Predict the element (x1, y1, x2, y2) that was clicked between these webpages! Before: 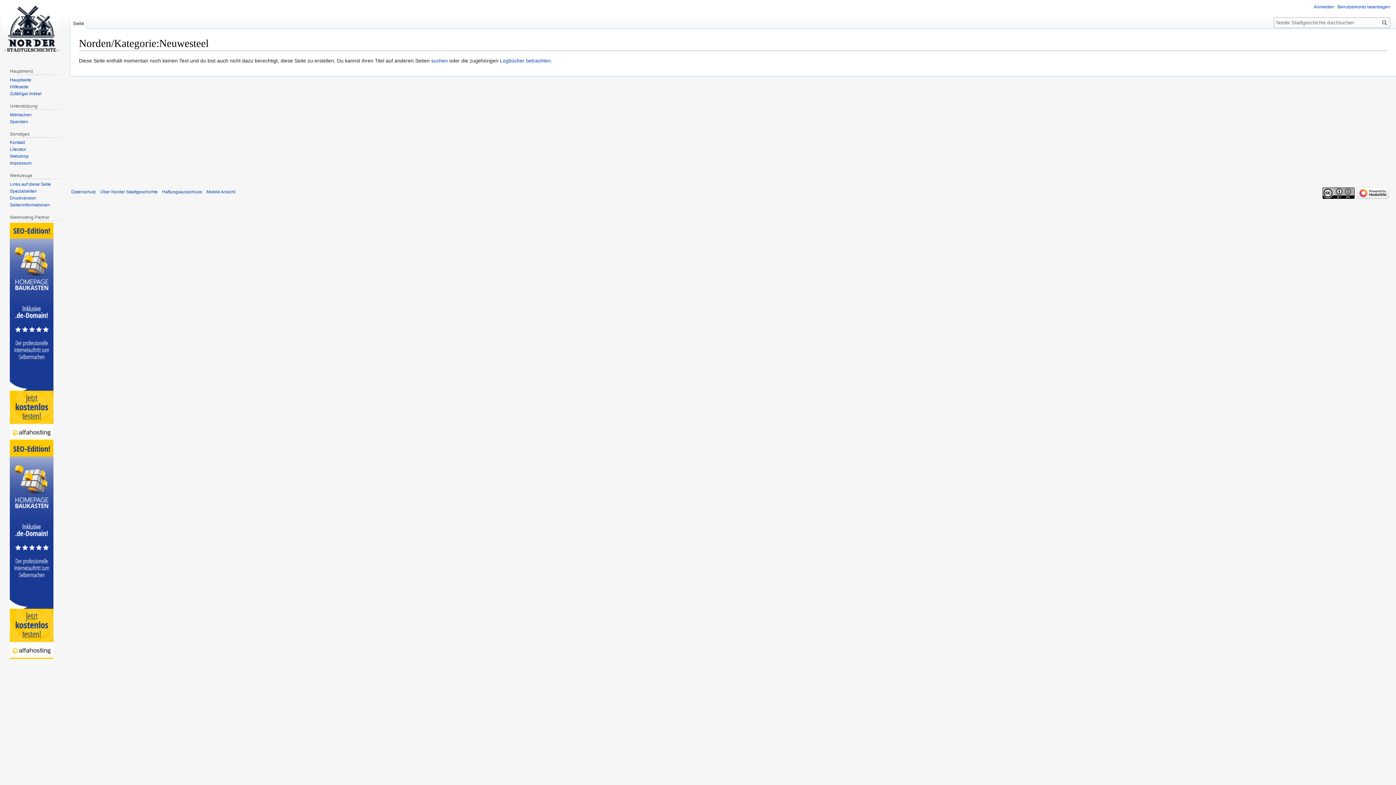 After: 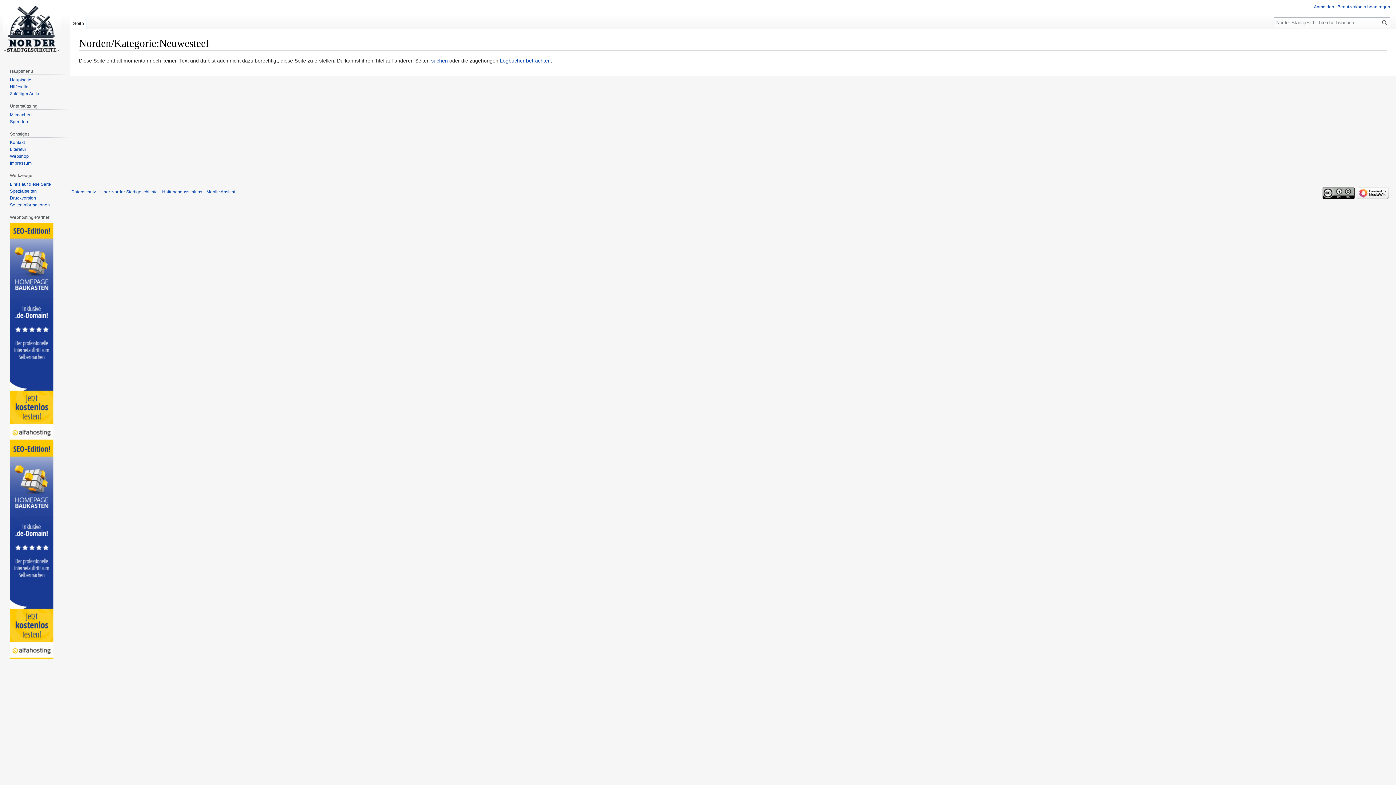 Action: bbox: (1357, 190, 1389, 195)